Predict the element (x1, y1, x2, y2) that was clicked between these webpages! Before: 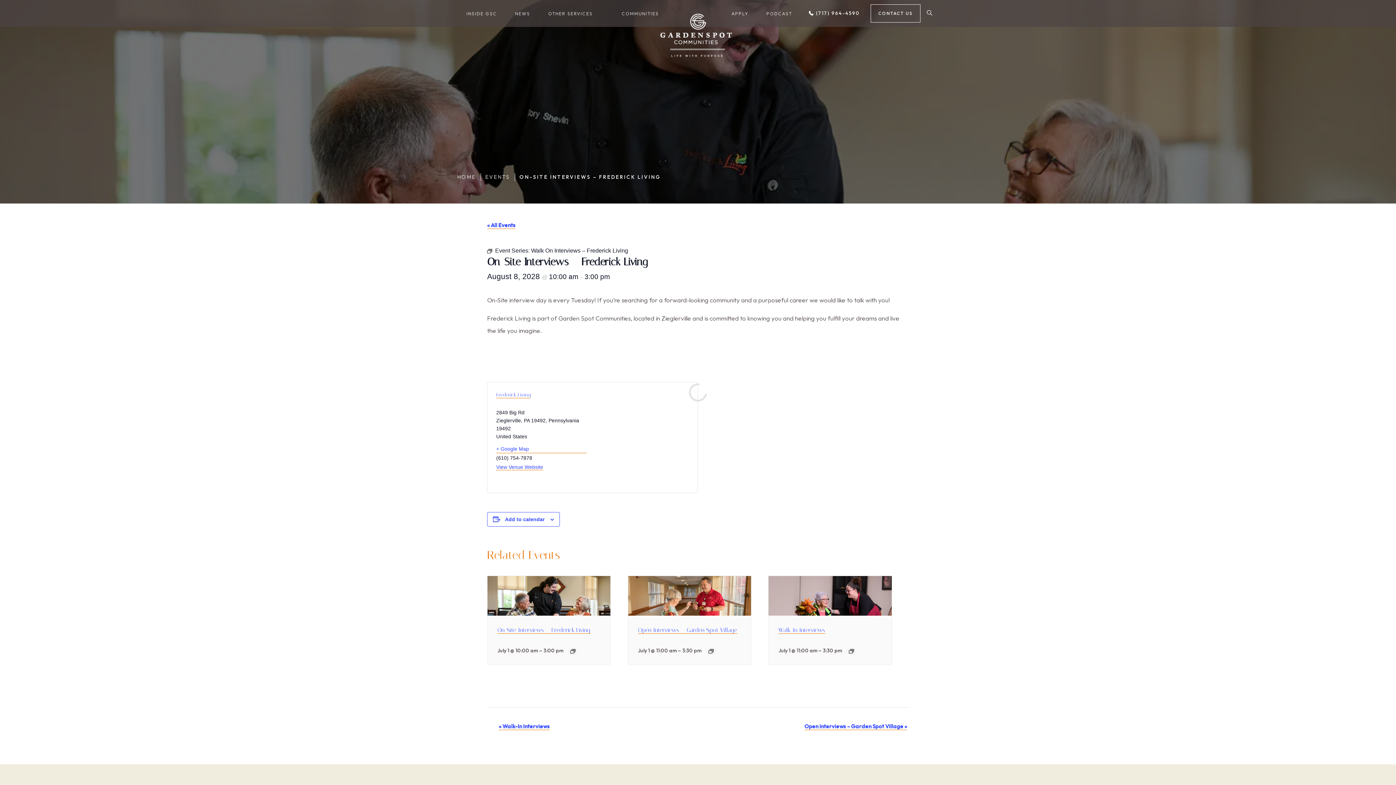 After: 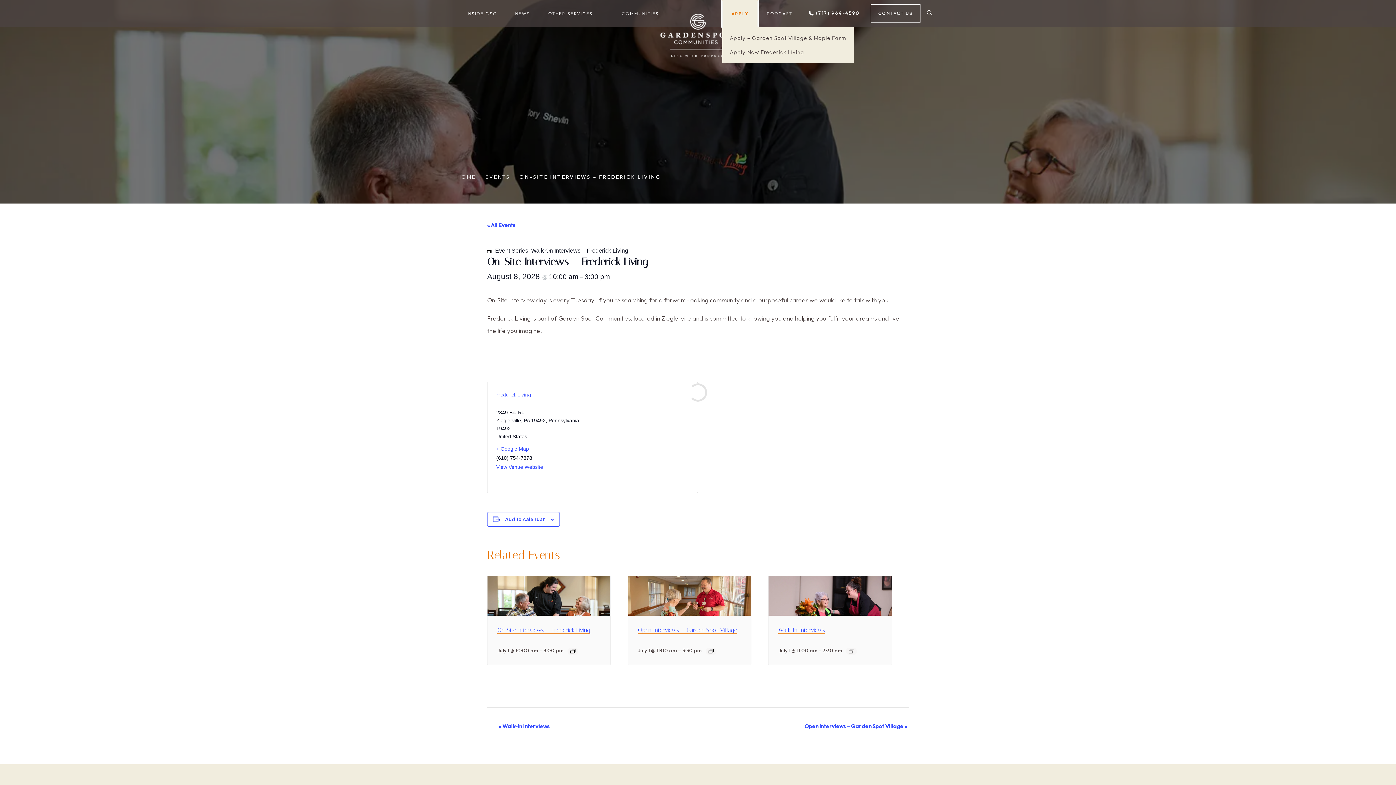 Action: label: APPLY bbox: (722, 0, 757, 27)